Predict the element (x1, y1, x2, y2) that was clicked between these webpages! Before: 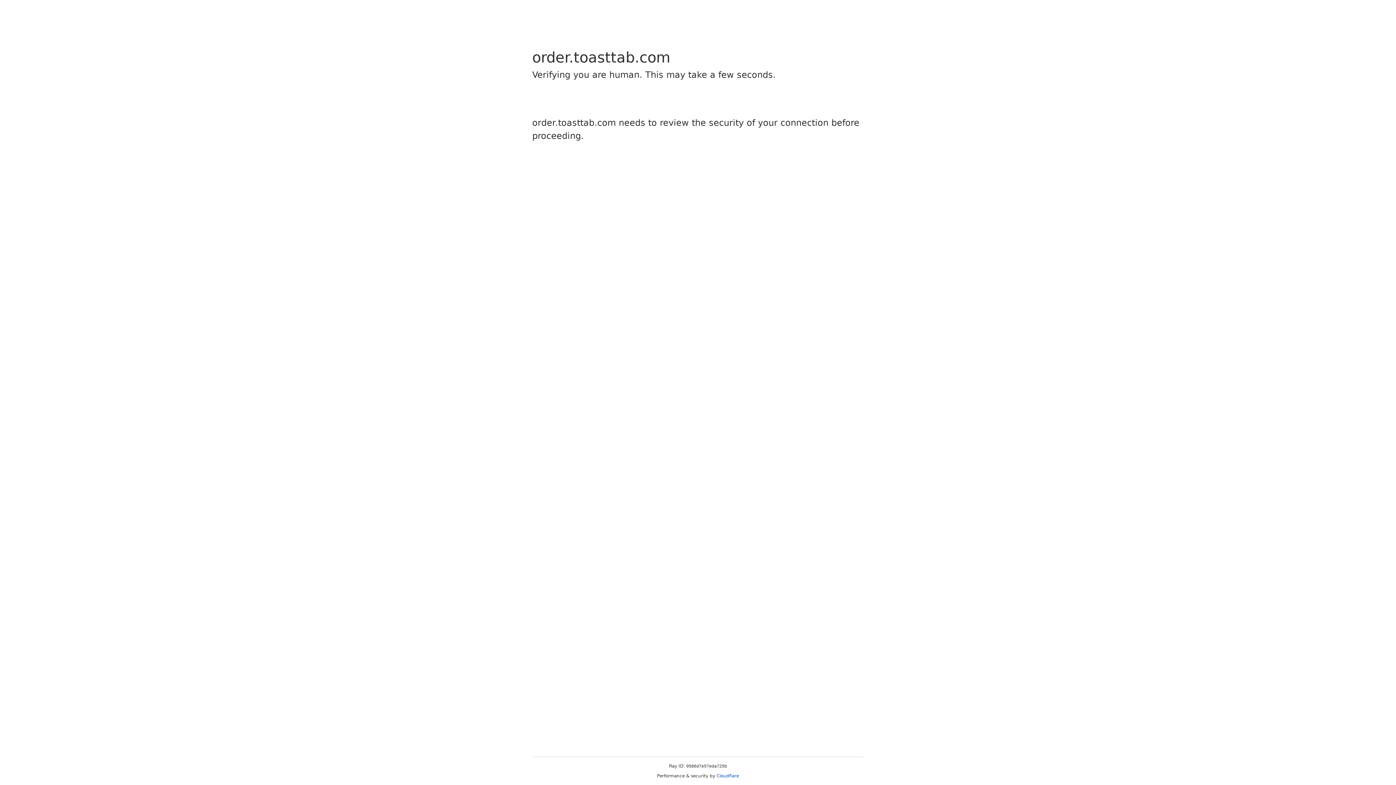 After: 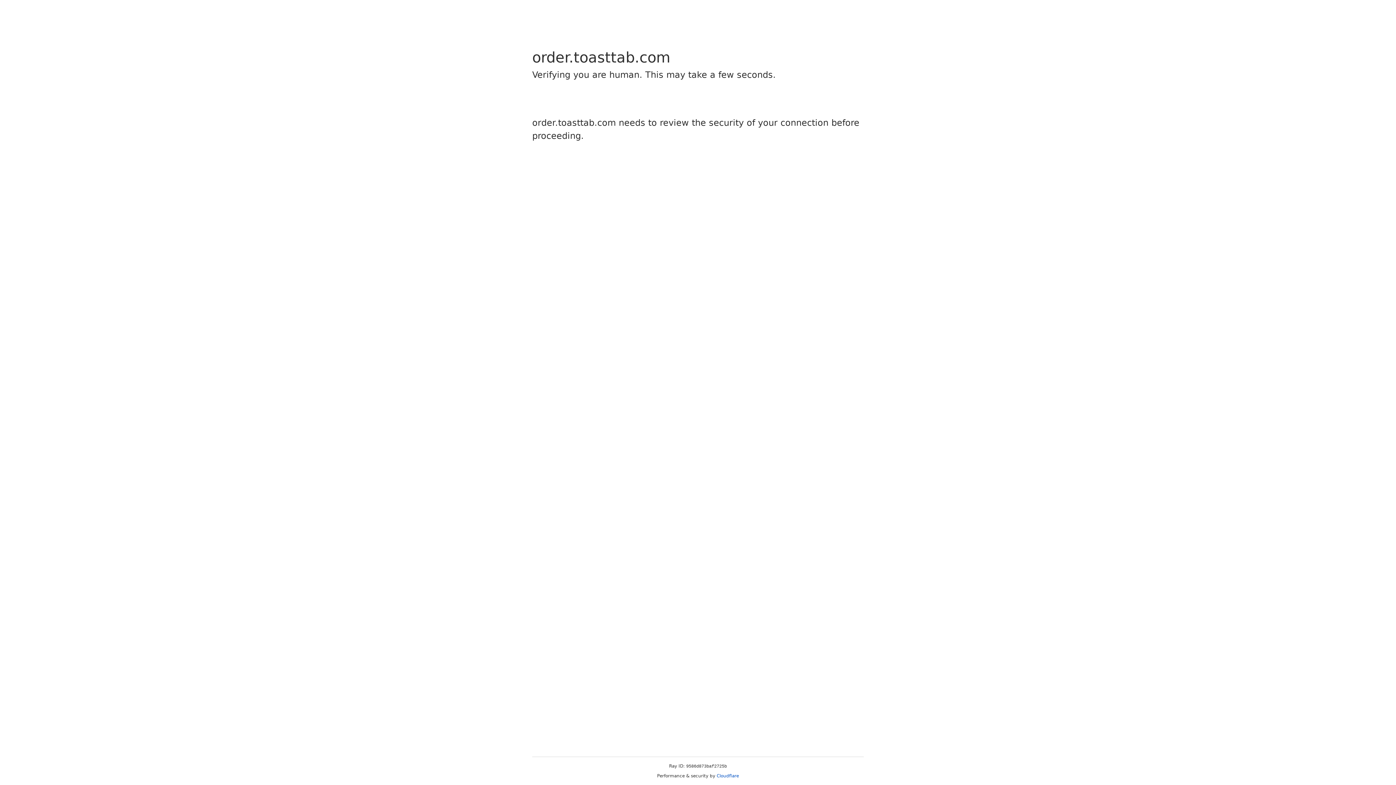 Action: label: Cloudflare bbox: (716, 773, 739, 778)